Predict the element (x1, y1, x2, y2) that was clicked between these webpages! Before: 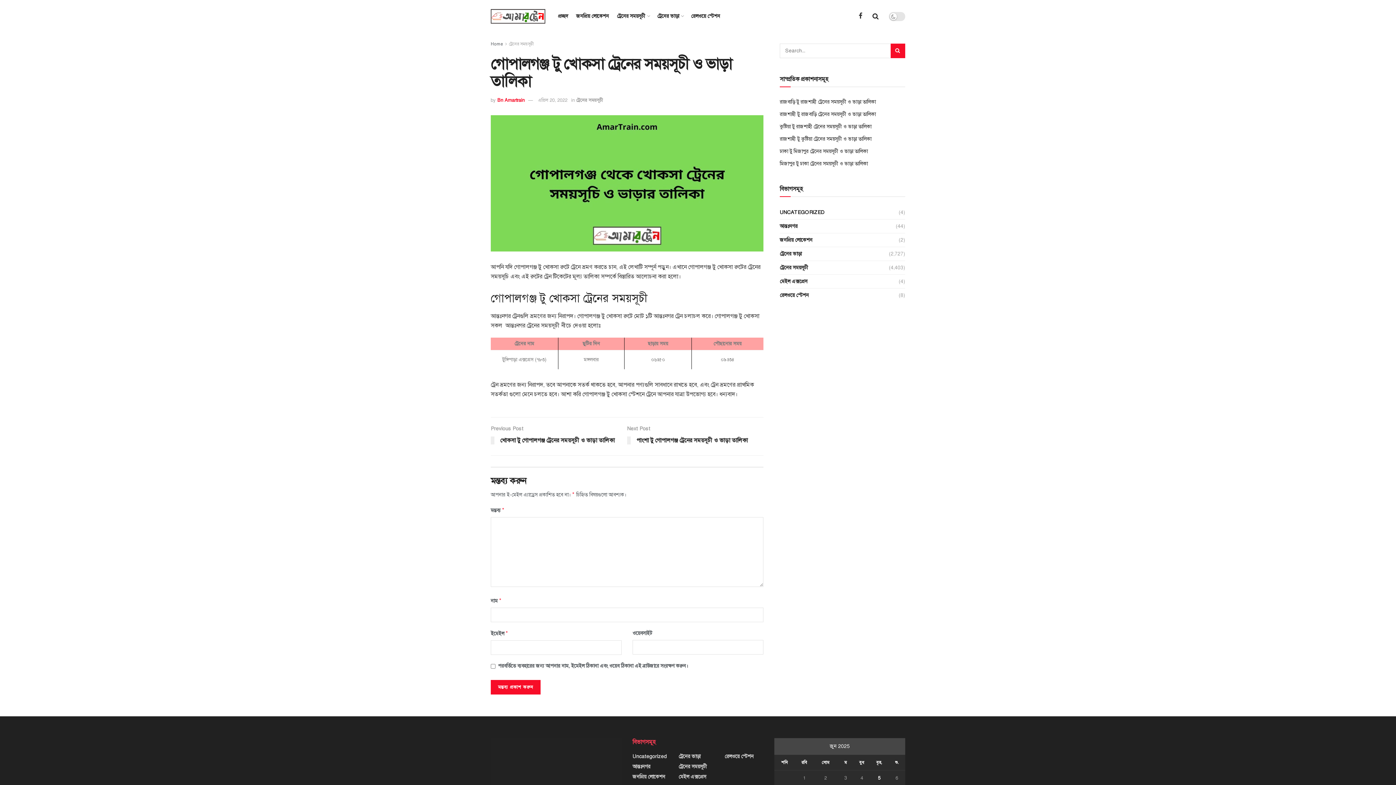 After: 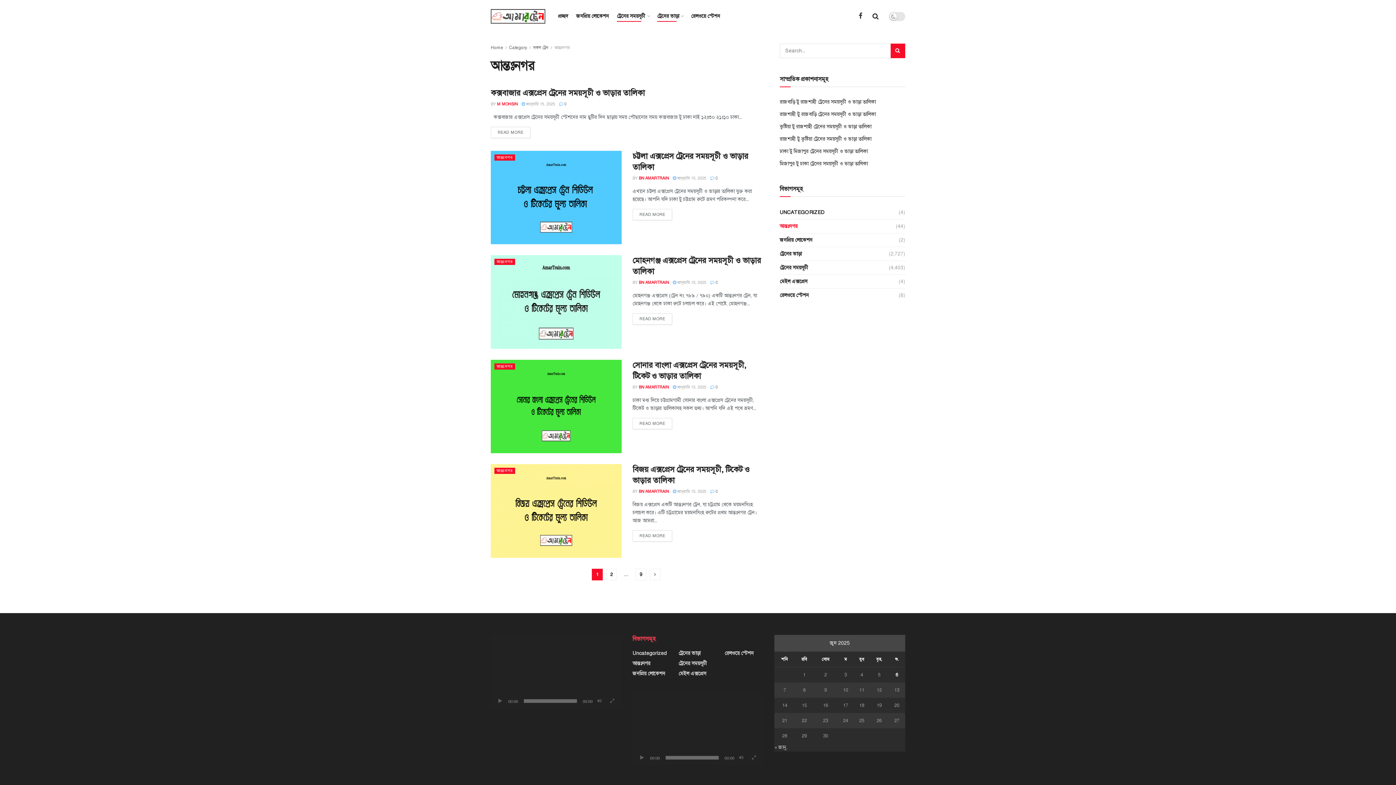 Action: bbox: (632, 764, 650, 770) label: আন্তঃনগর